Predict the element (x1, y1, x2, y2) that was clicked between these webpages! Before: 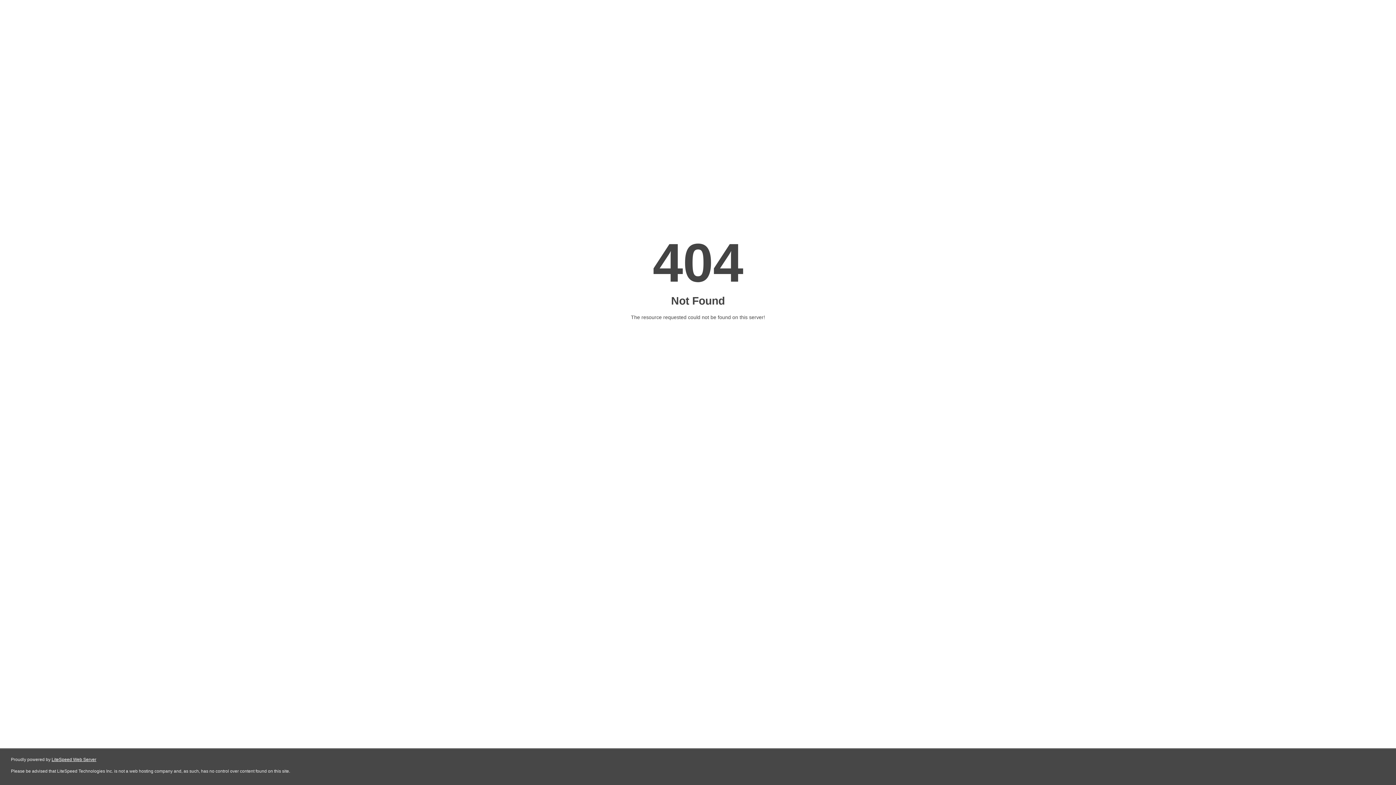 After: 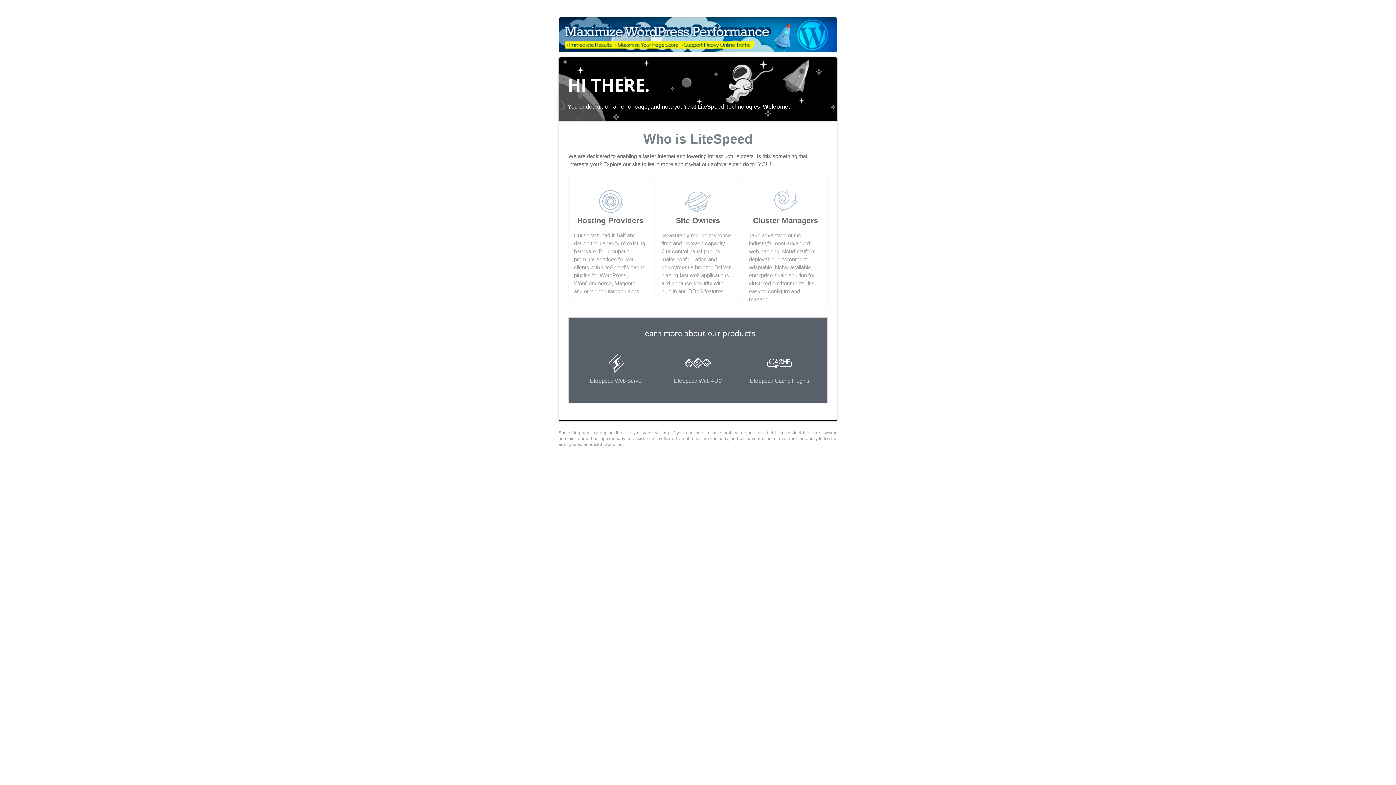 Action: bbox: (51, 757, 96, 762) label: LiteSpeed Web Server